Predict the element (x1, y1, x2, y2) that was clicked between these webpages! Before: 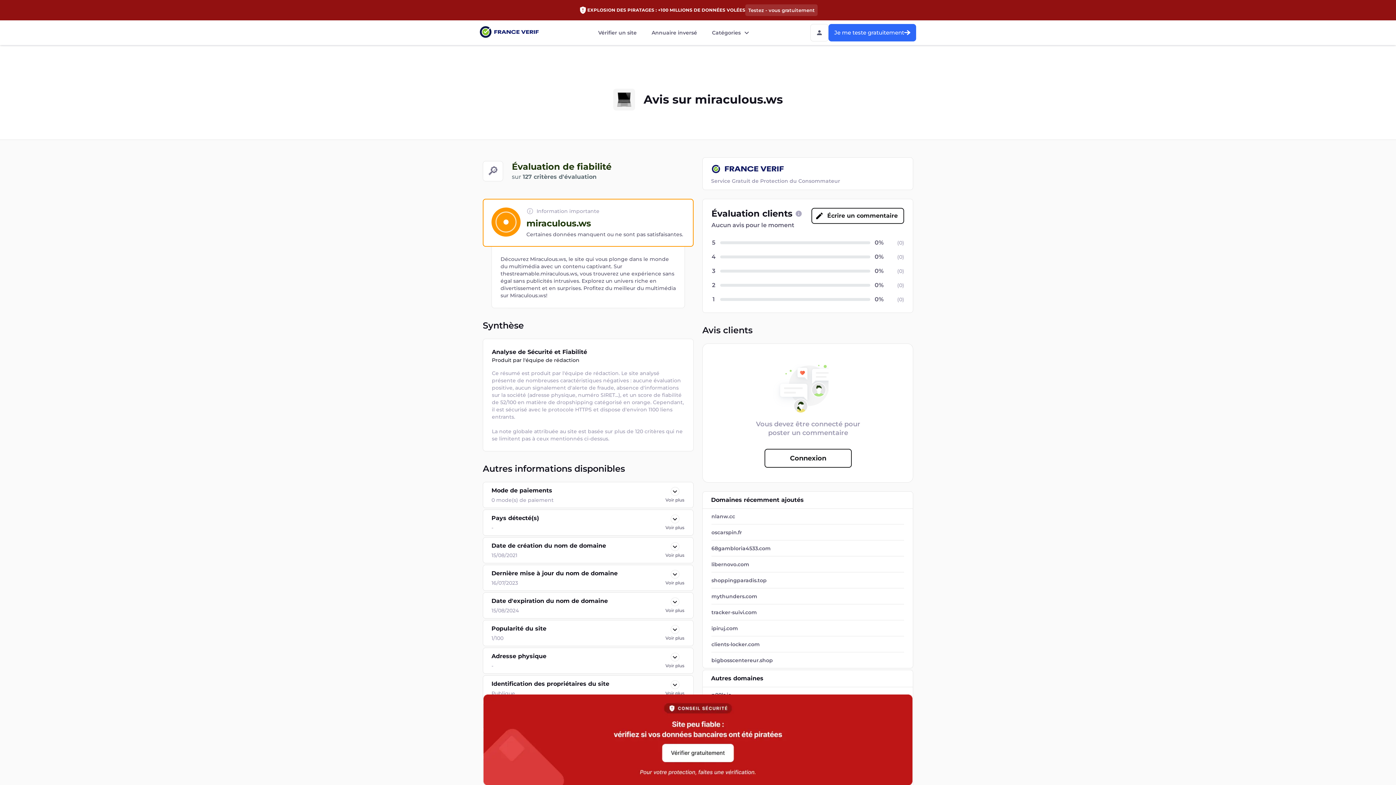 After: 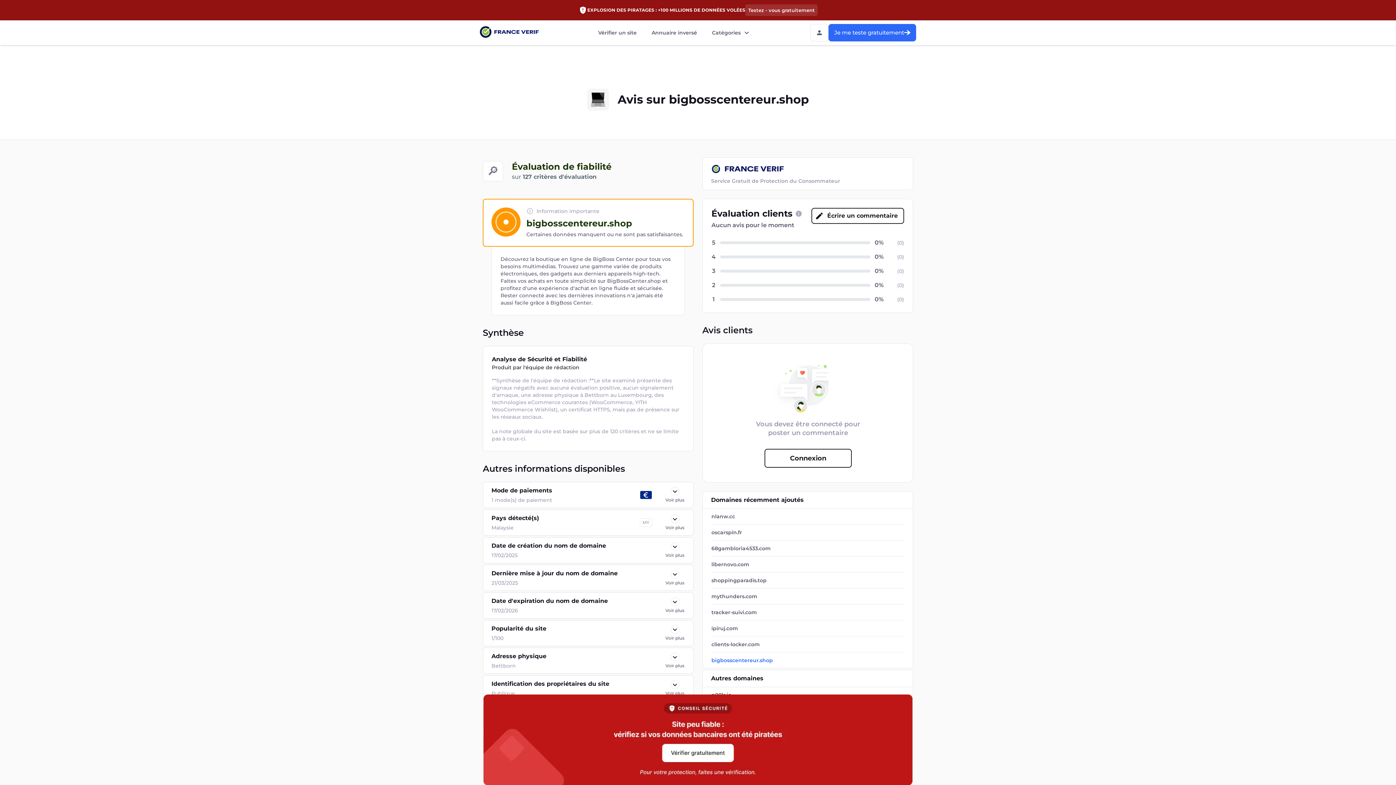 Action: bbox: (711, 657, 904, 664) label: bigbosscentereur.shop